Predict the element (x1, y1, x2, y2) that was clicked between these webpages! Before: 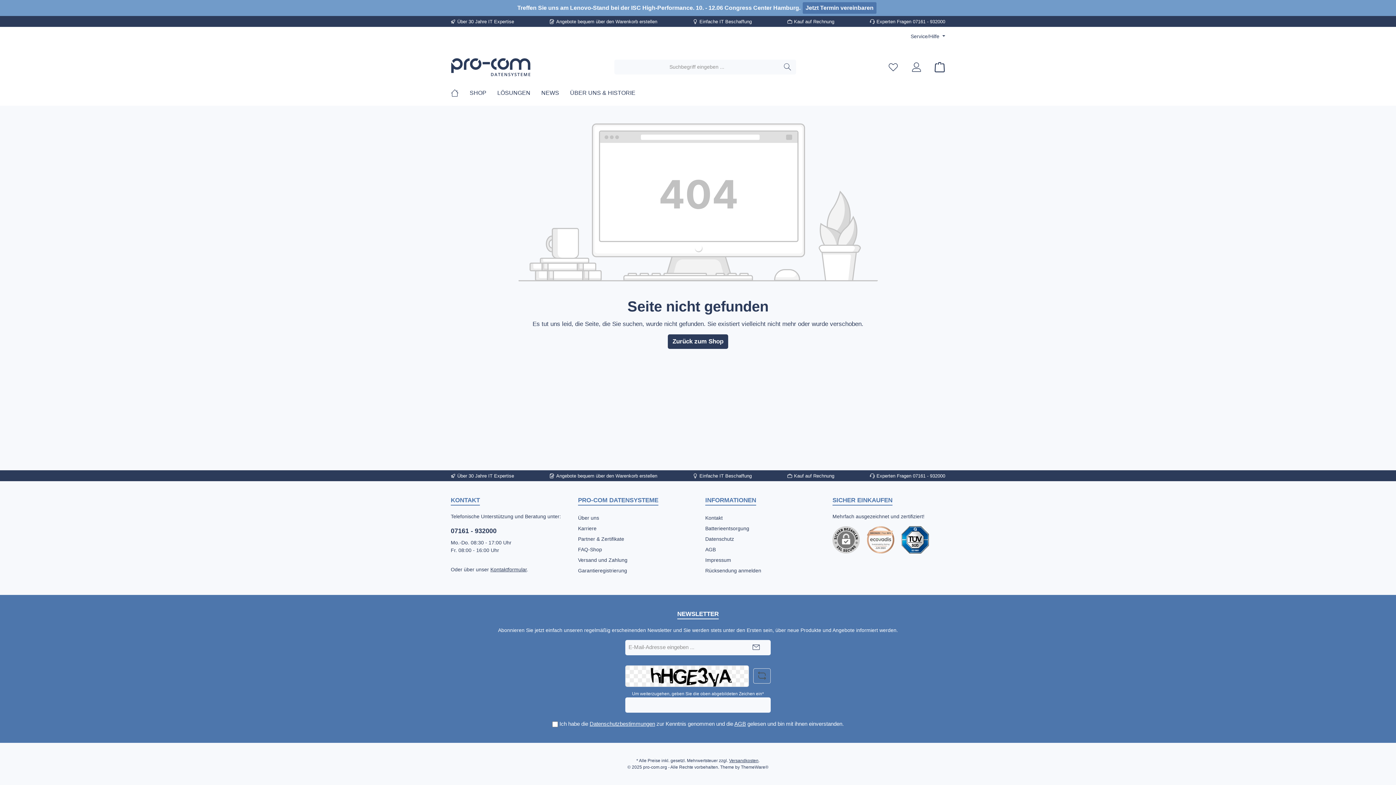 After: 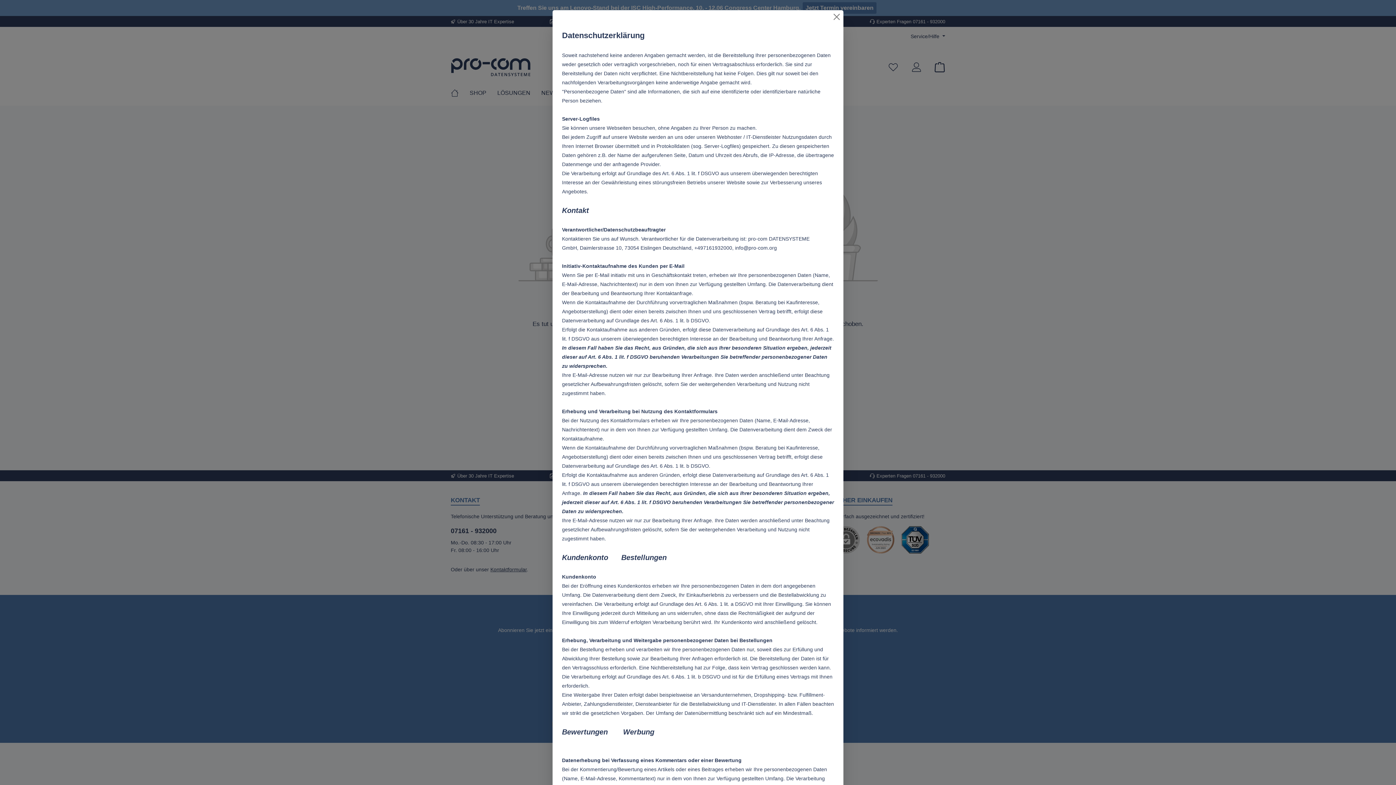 Action: bbox: (589, 721, 655, 727) label: Datenschutzbestimmungen